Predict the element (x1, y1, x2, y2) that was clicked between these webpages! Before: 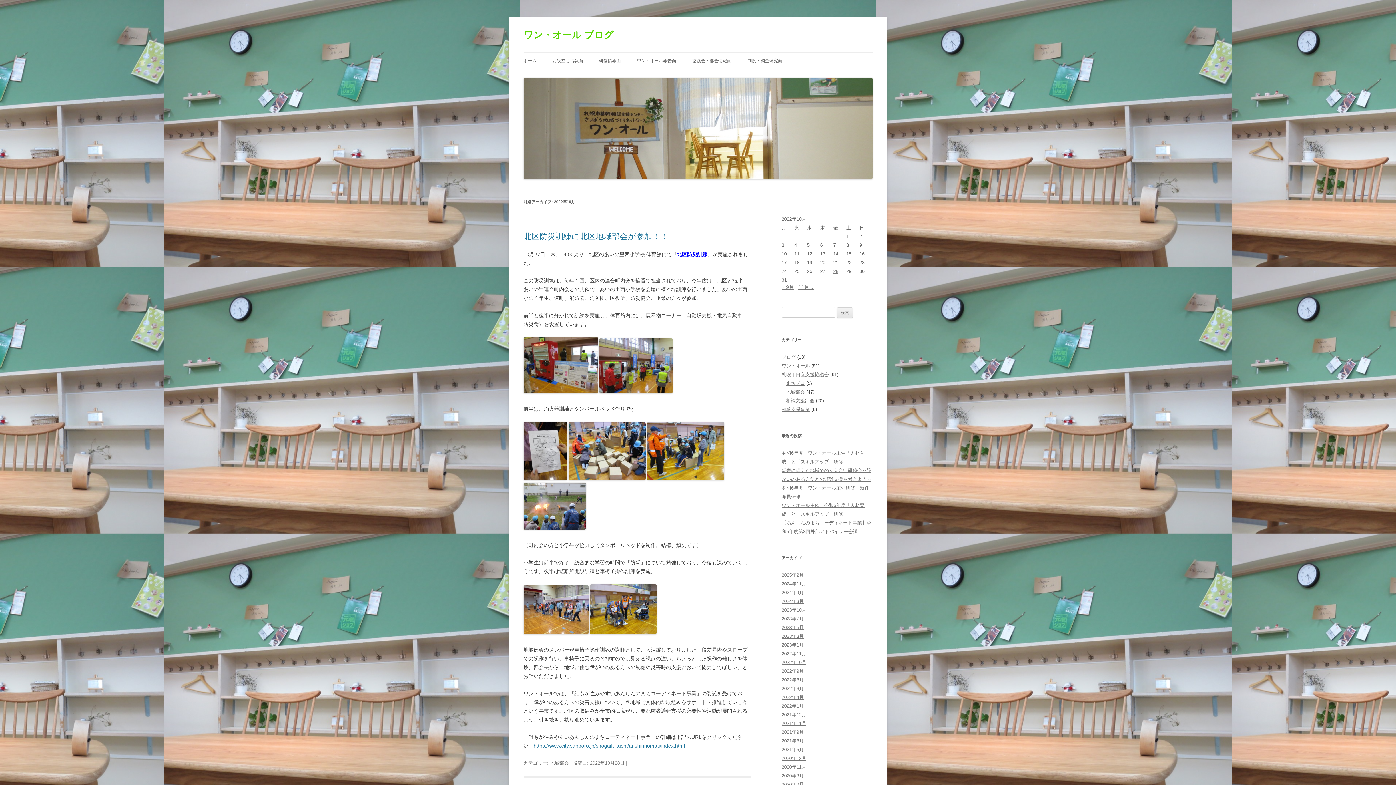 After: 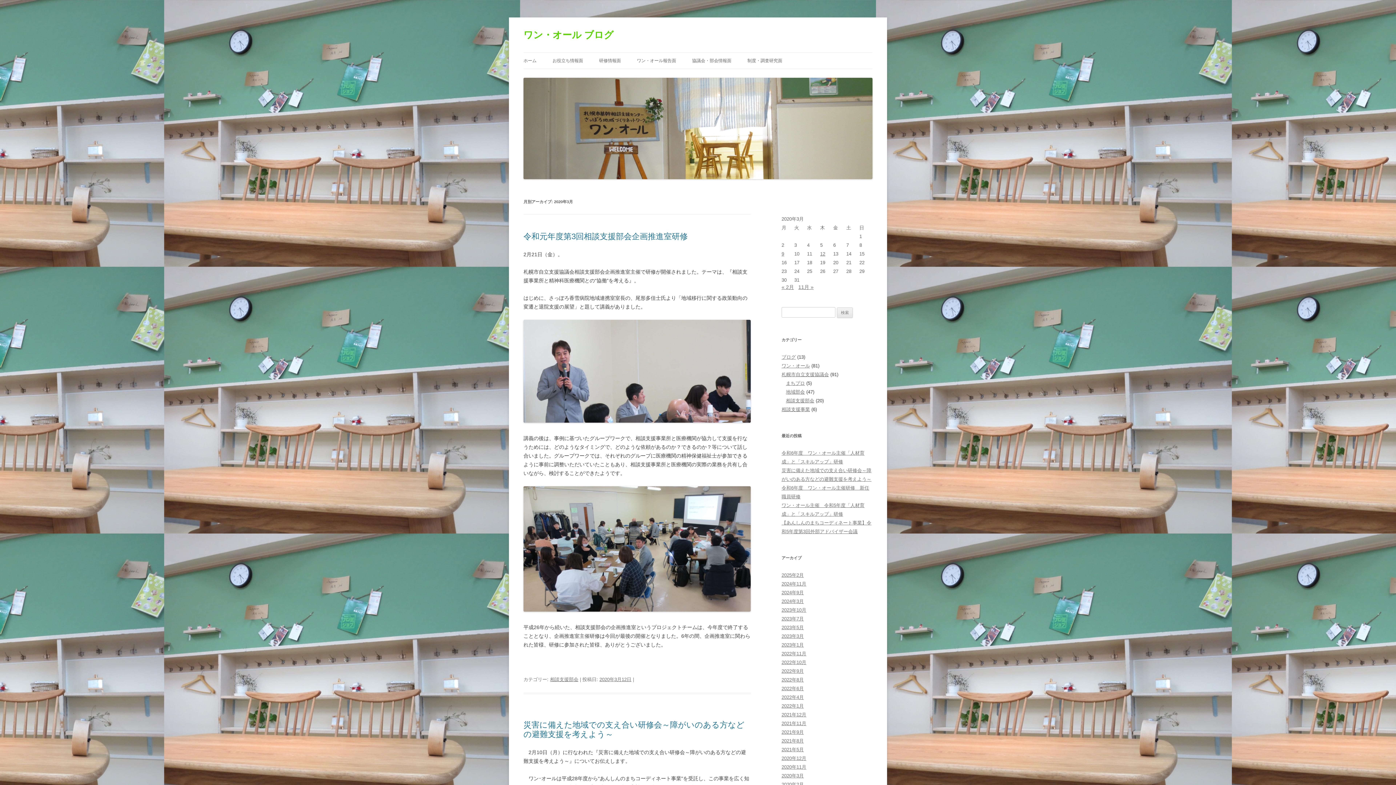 Action: bbox: (781, 773, 804, 778) label: 2020年3月